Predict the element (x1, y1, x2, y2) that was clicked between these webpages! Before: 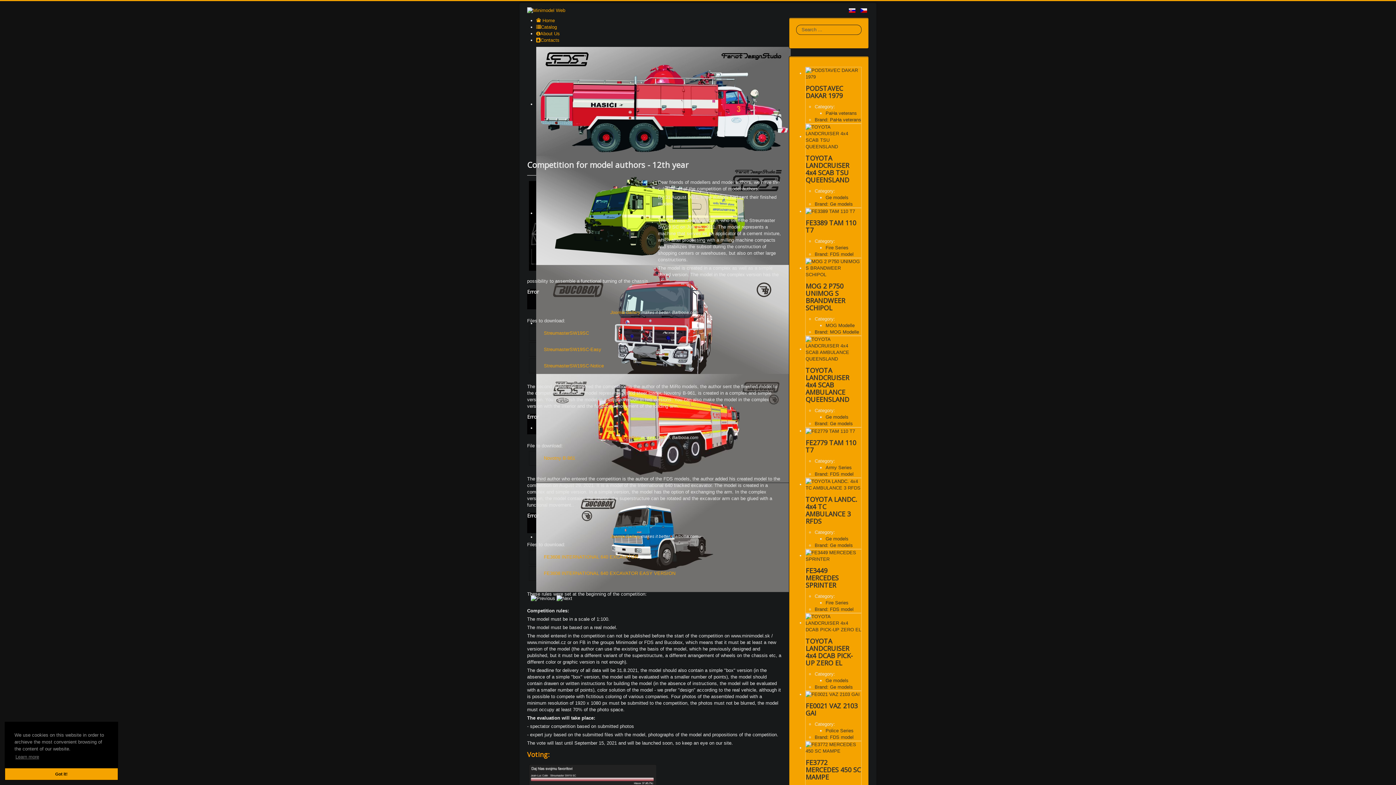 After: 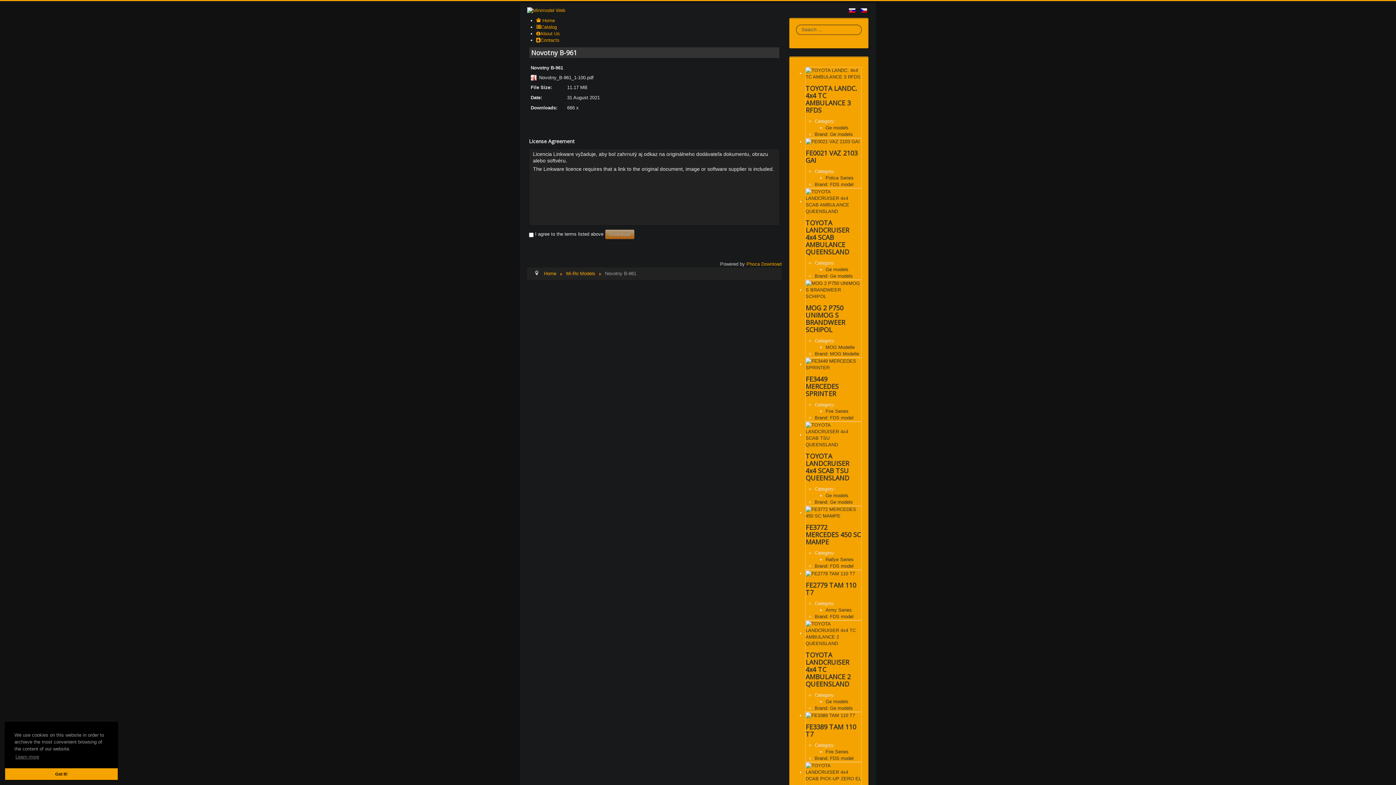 Action: label: Novotny B-961 bbox: (544, 455, 575, 460)